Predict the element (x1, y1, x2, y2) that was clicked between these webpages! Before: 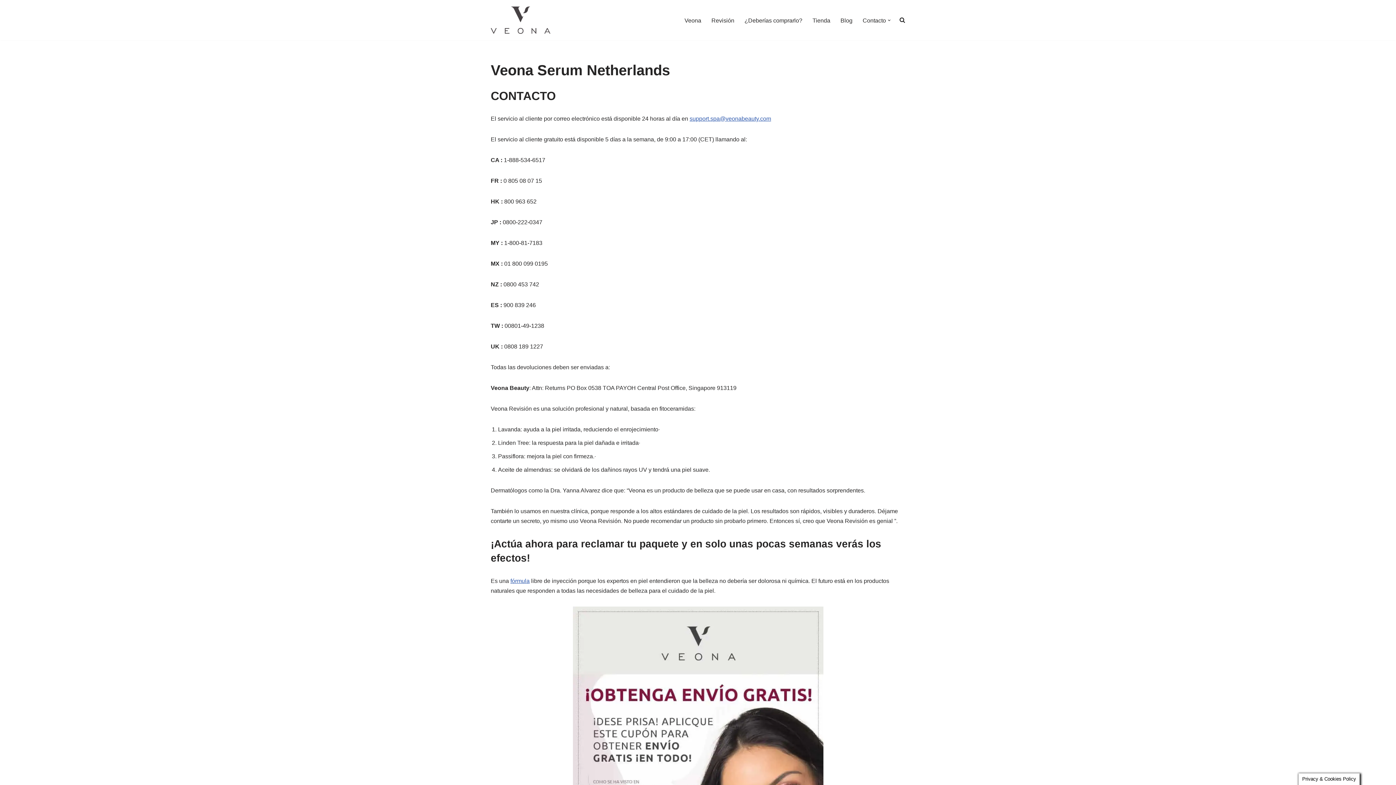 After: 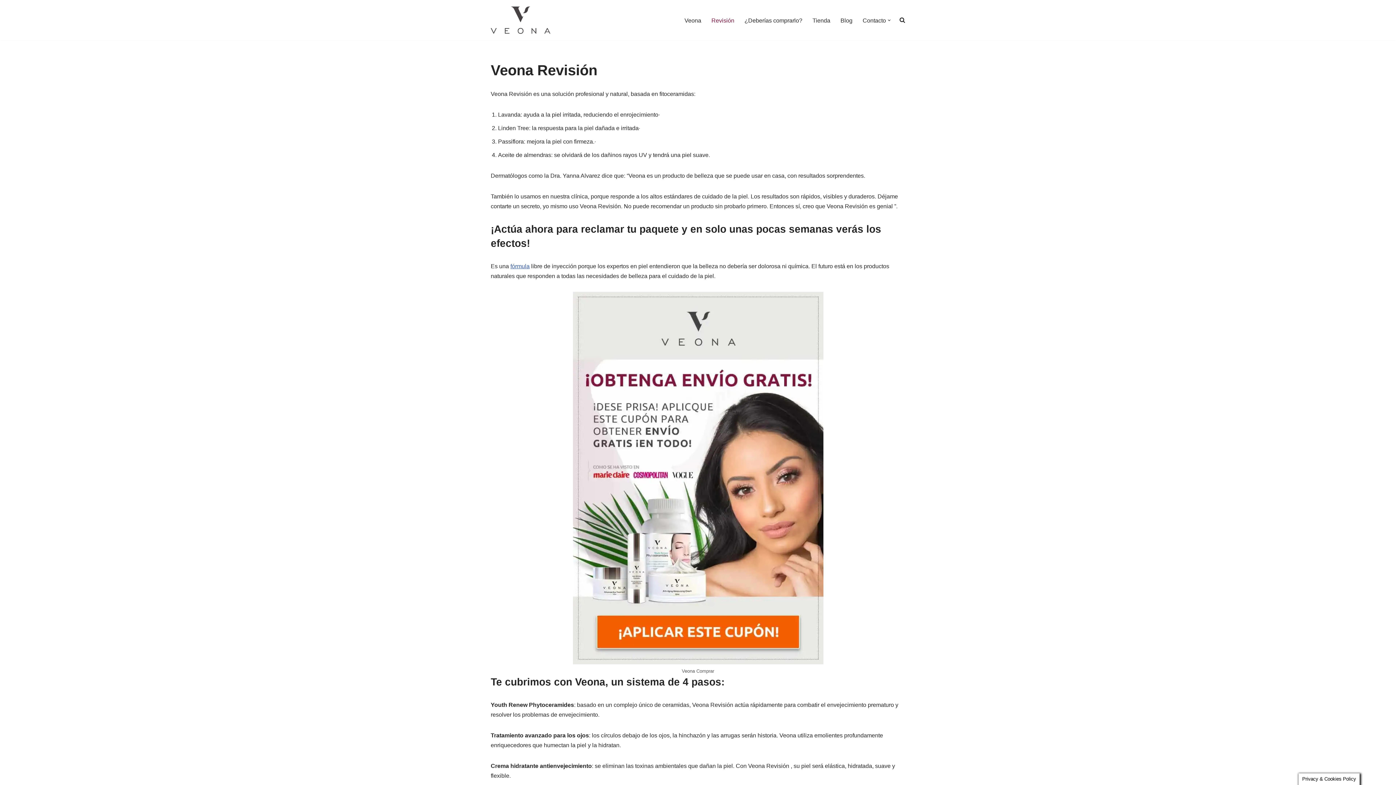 Action: bbox: (711, 15, 734, 24) label: Revisión